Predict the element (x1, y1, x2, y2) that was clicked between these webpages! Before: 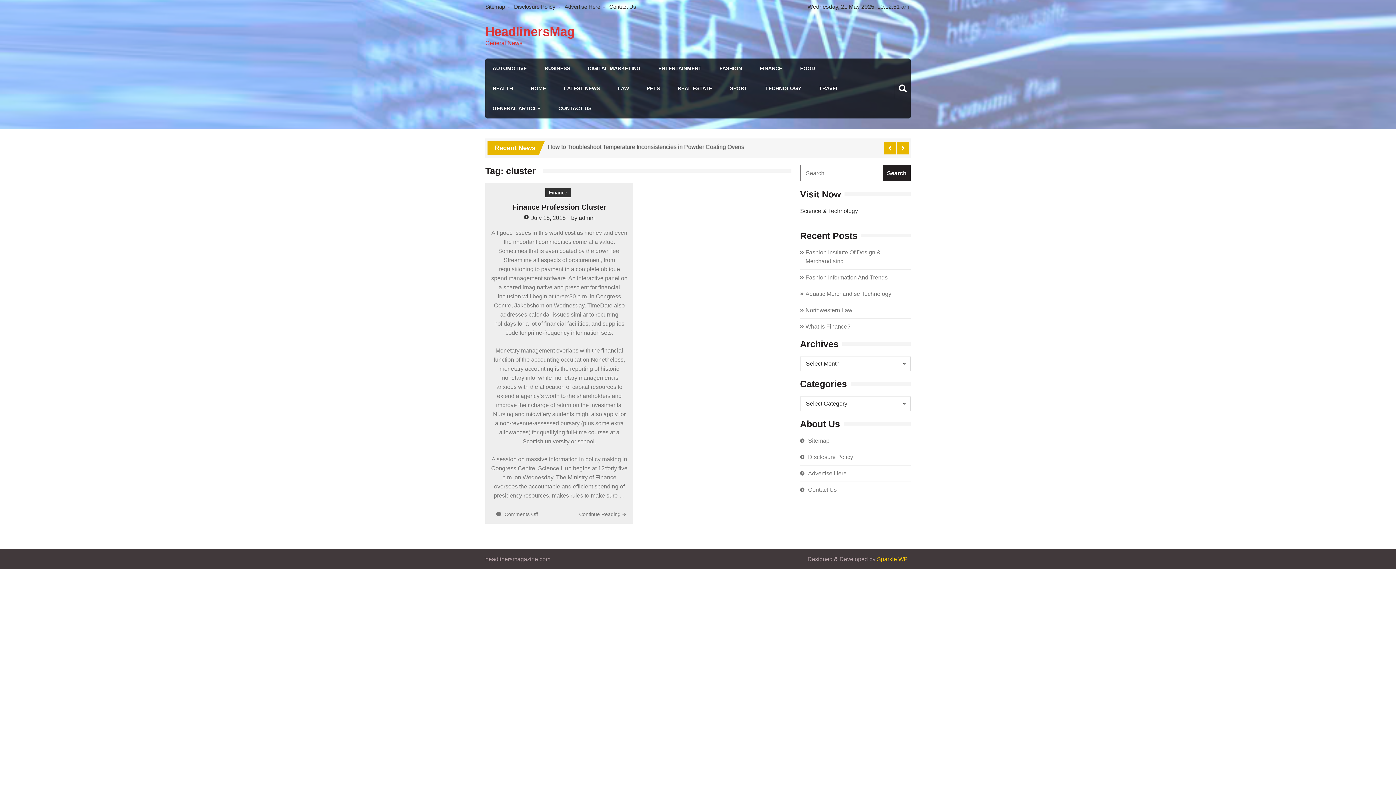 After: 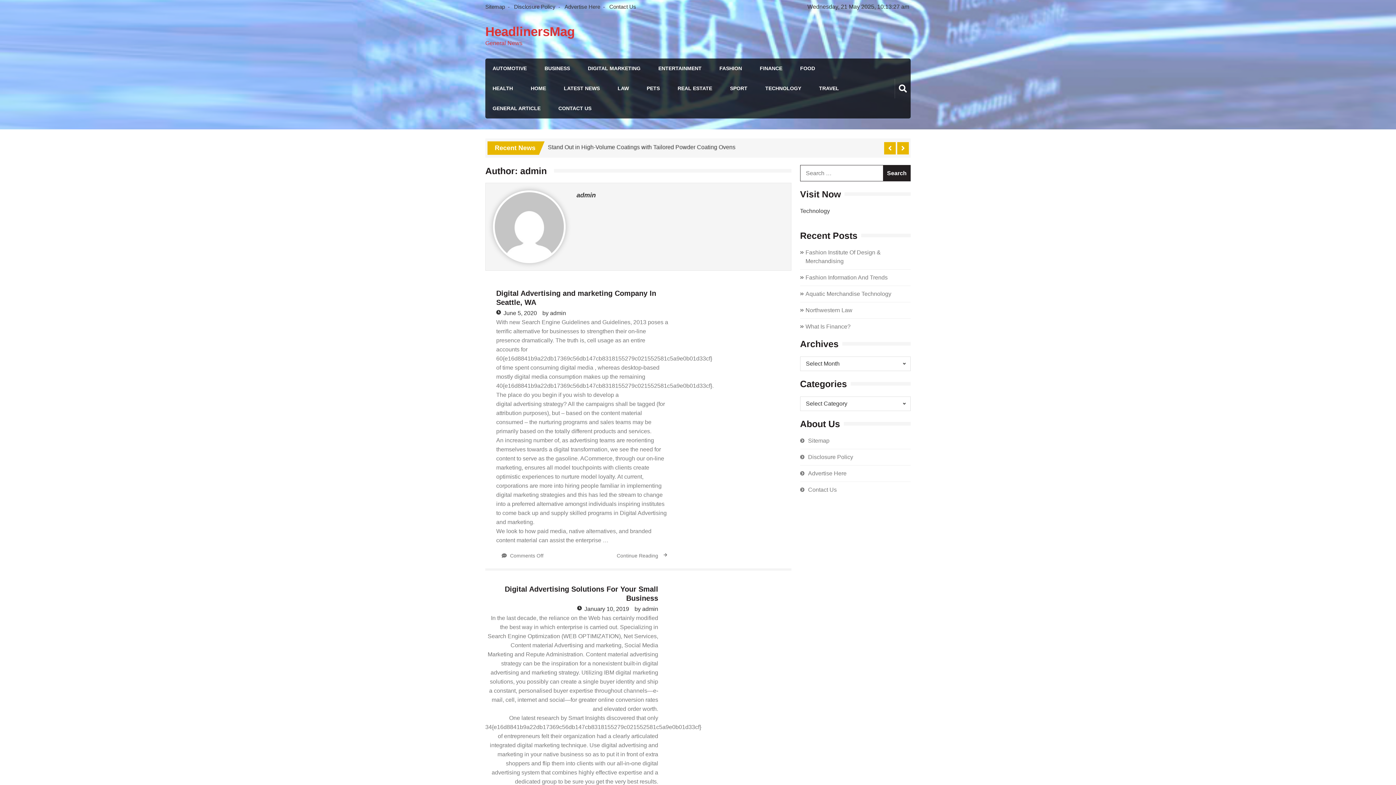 Action: label: admin bbox: (578, 214, 594, 221)